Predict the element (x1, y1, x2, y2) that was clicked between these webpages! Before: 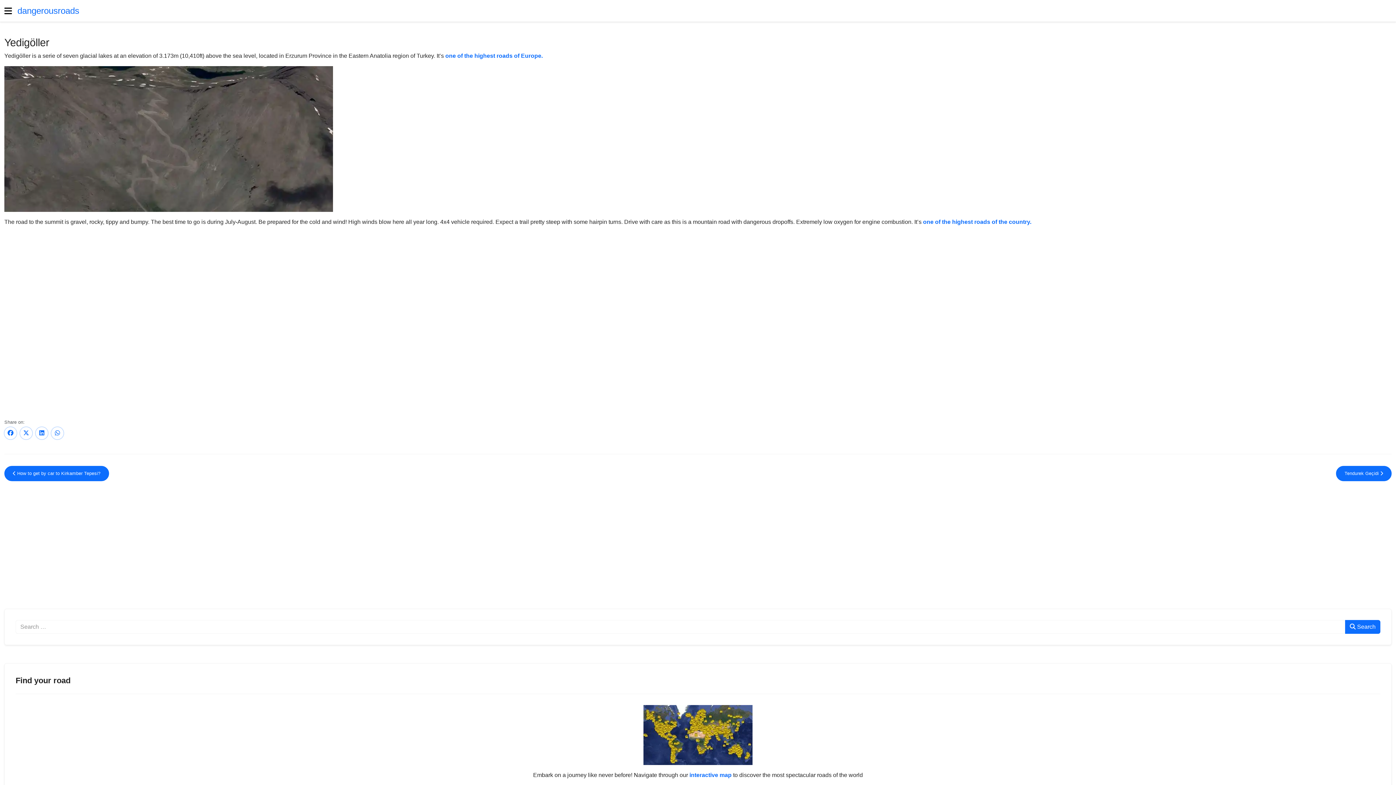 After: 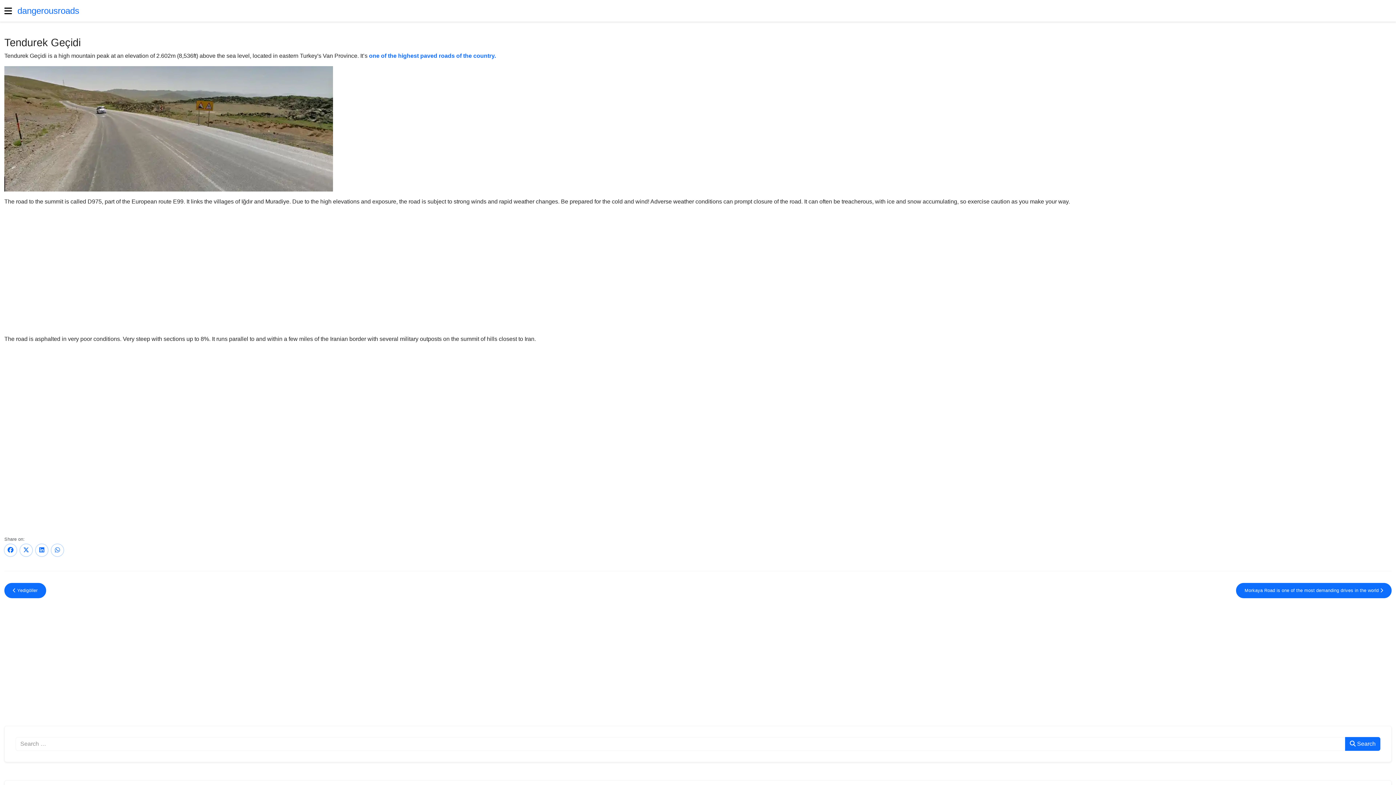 Action: label: Next article: Tendurek Geçidi bbox: (1336, 466, 1392, 481)